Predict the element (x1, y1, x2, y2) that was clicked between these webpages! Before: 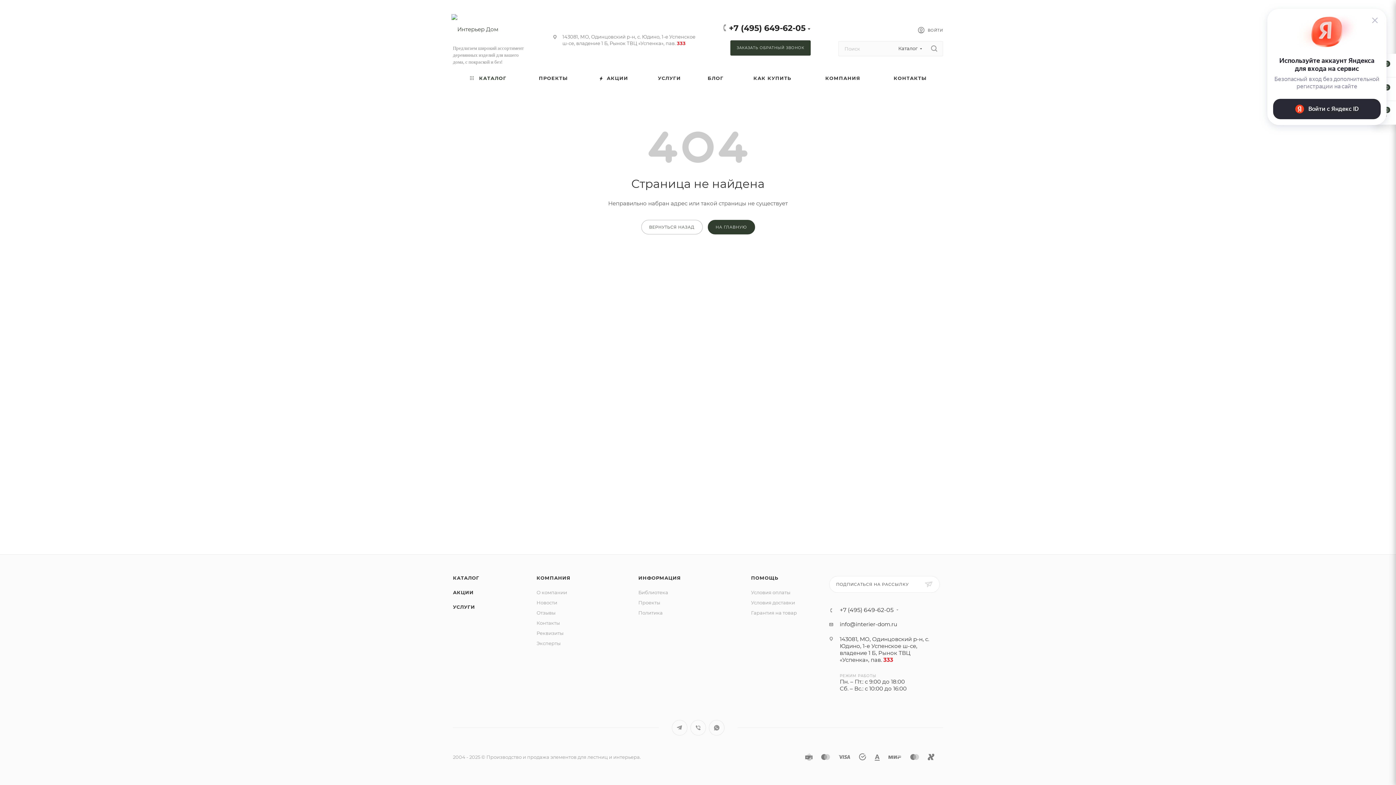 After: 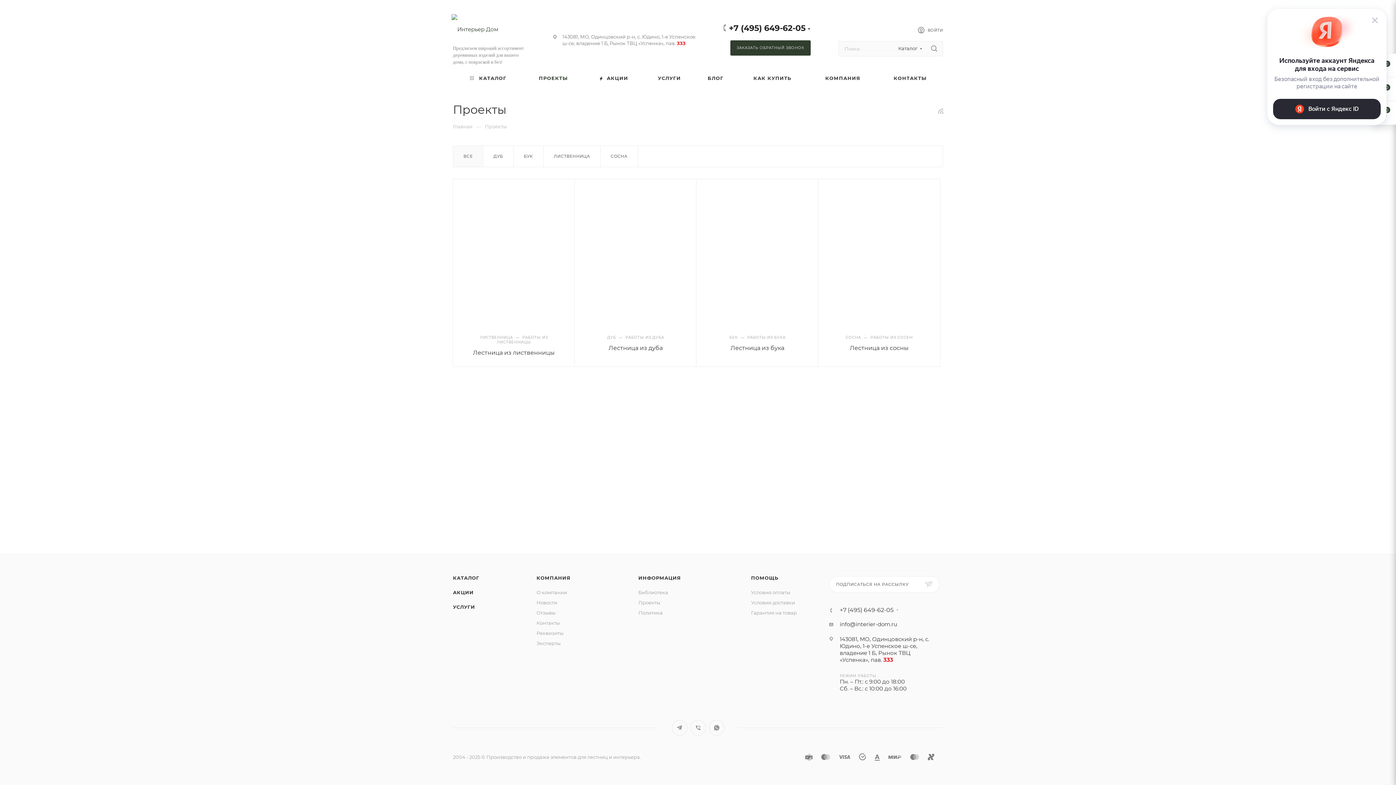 Action: bbox: (523, 68, 583, 88) label: ПРОЕКТЫ